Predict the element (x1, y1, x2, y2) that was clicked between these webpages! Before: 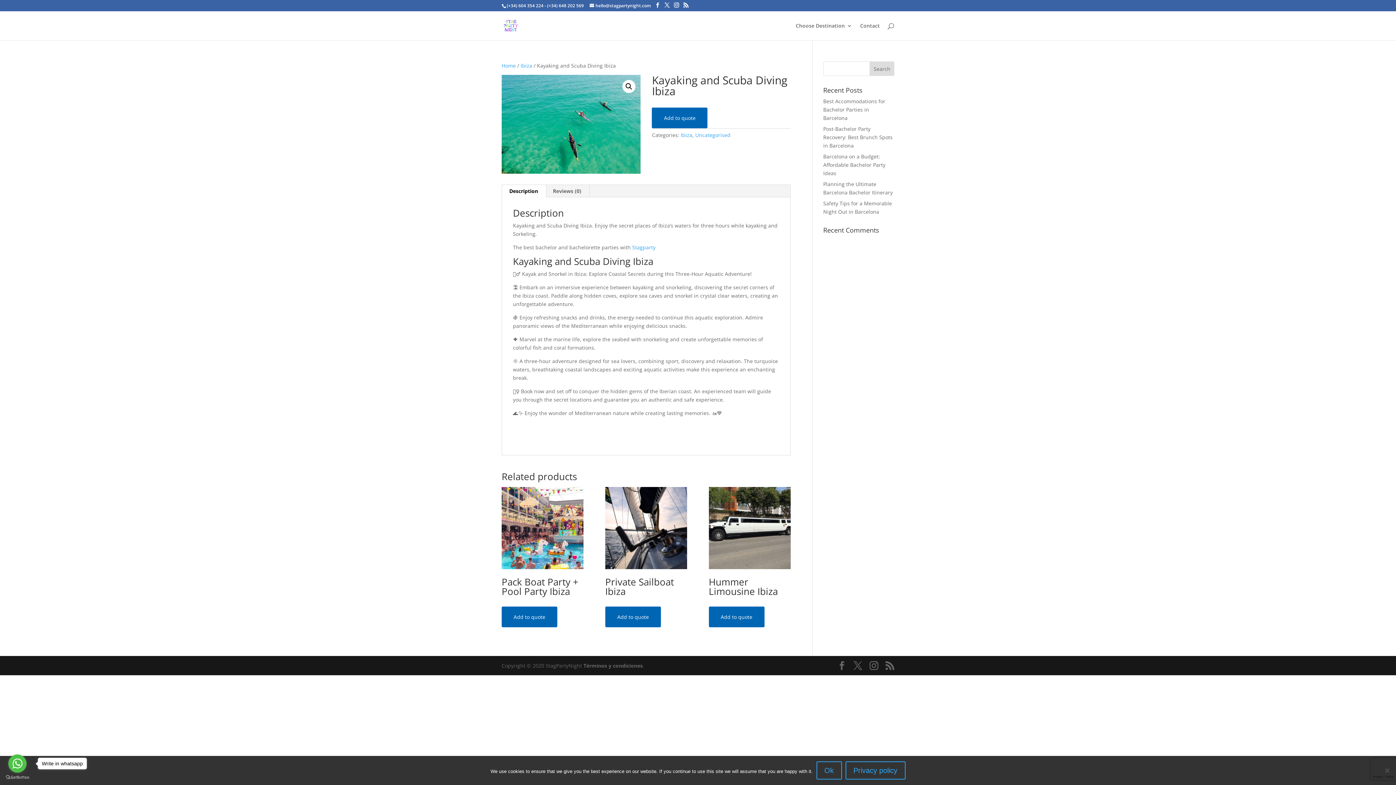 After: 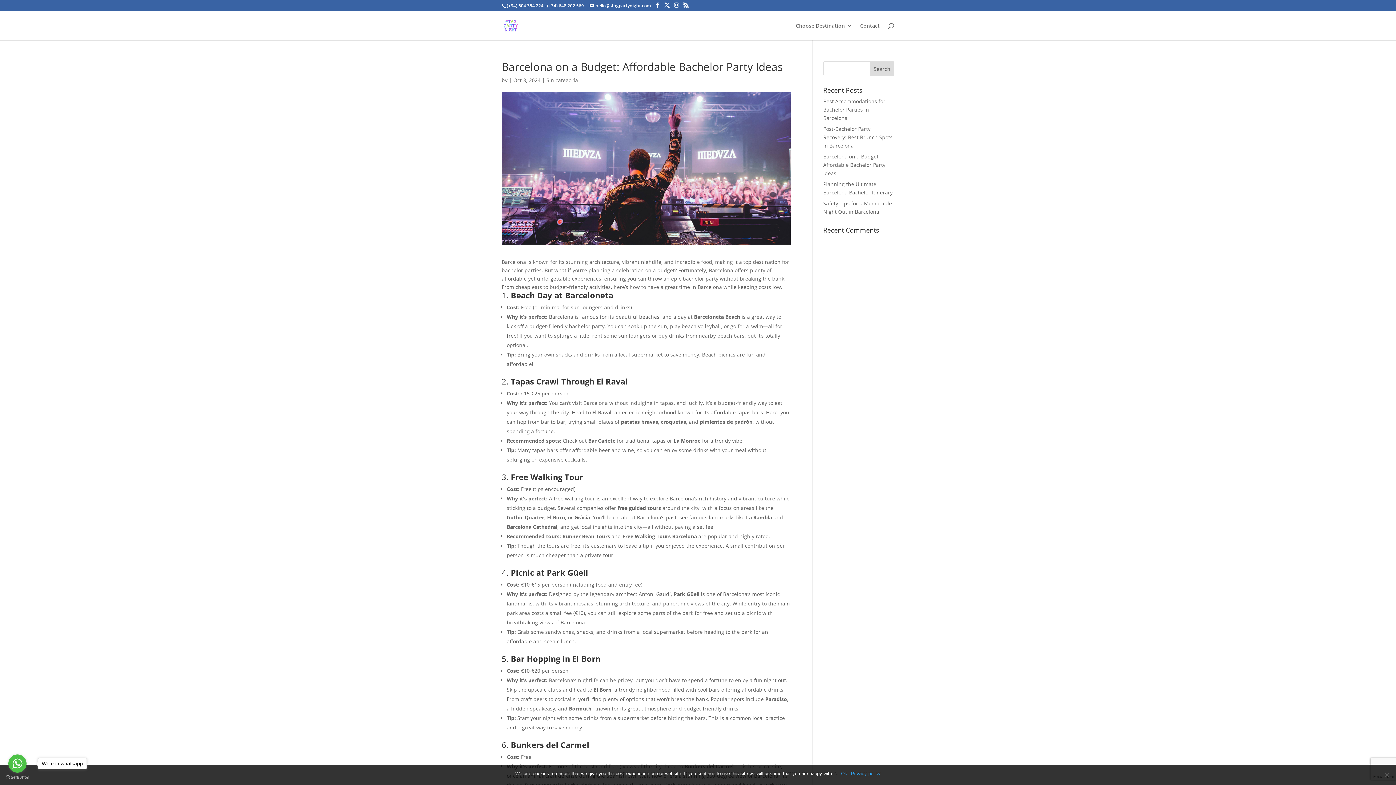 Action: bbox: (823, 153, 885, 176) label: Barcelona on a Budget: Affordable Bachelor Party Ideas